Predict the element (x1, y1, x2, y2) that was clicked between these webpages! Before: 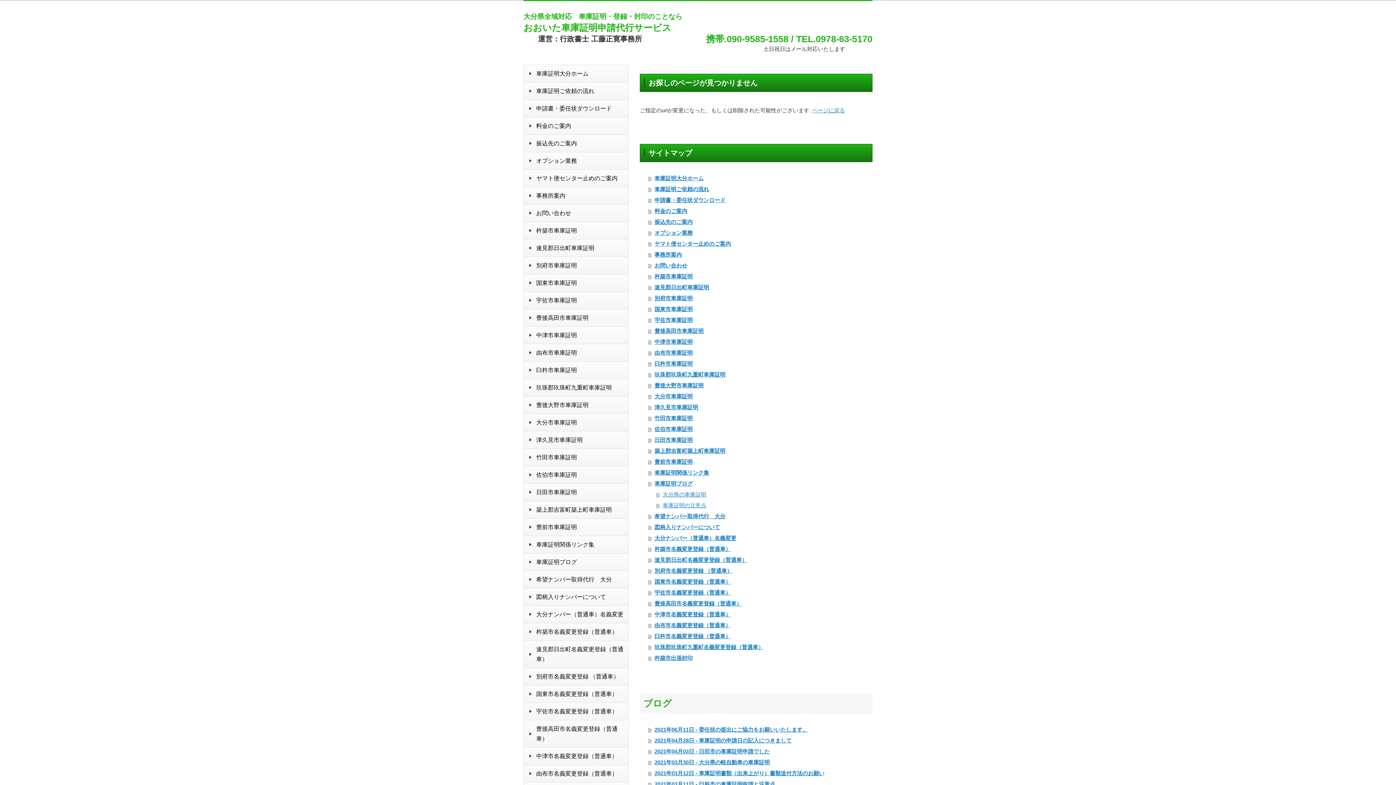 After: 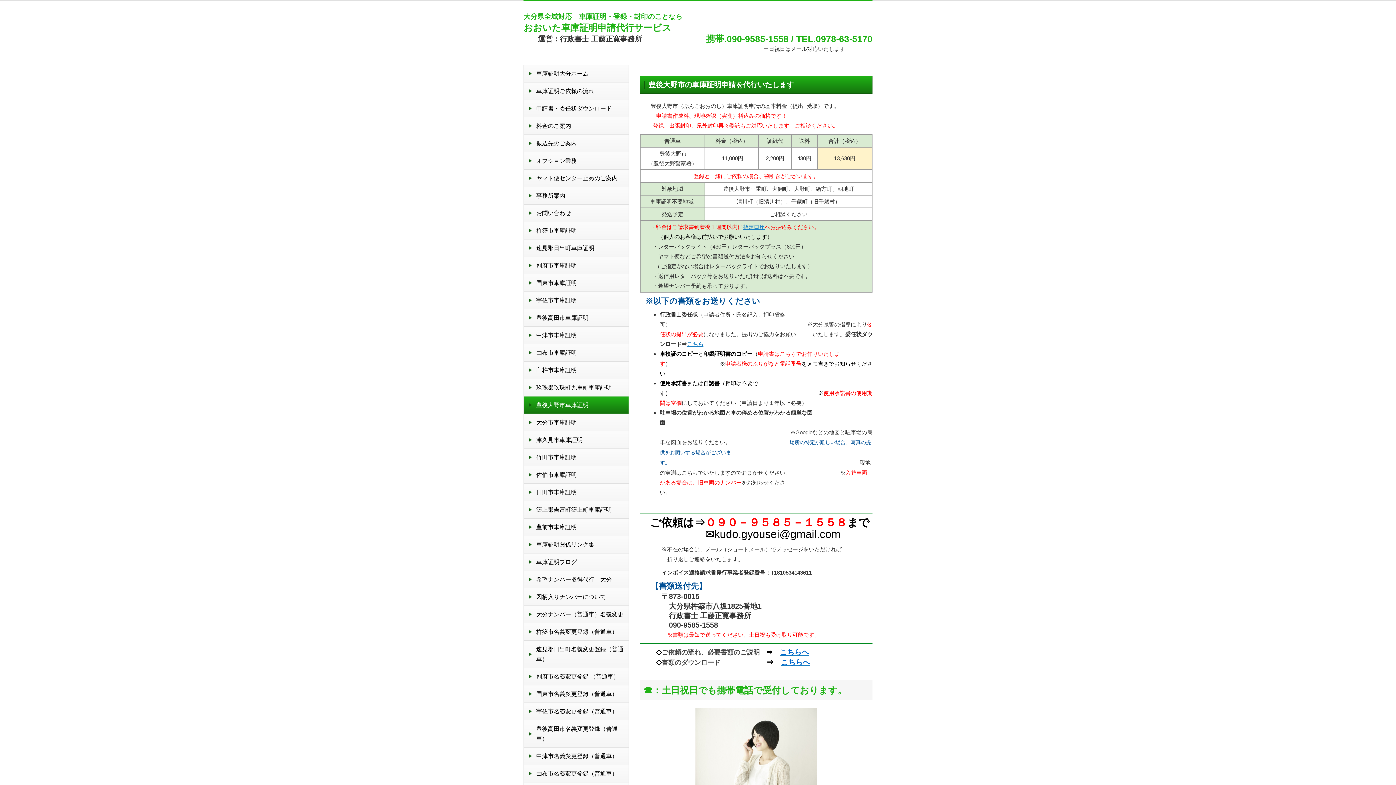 Action: label: 豊後大野市車庫証明 bbox: (524, 396, 628, 414)